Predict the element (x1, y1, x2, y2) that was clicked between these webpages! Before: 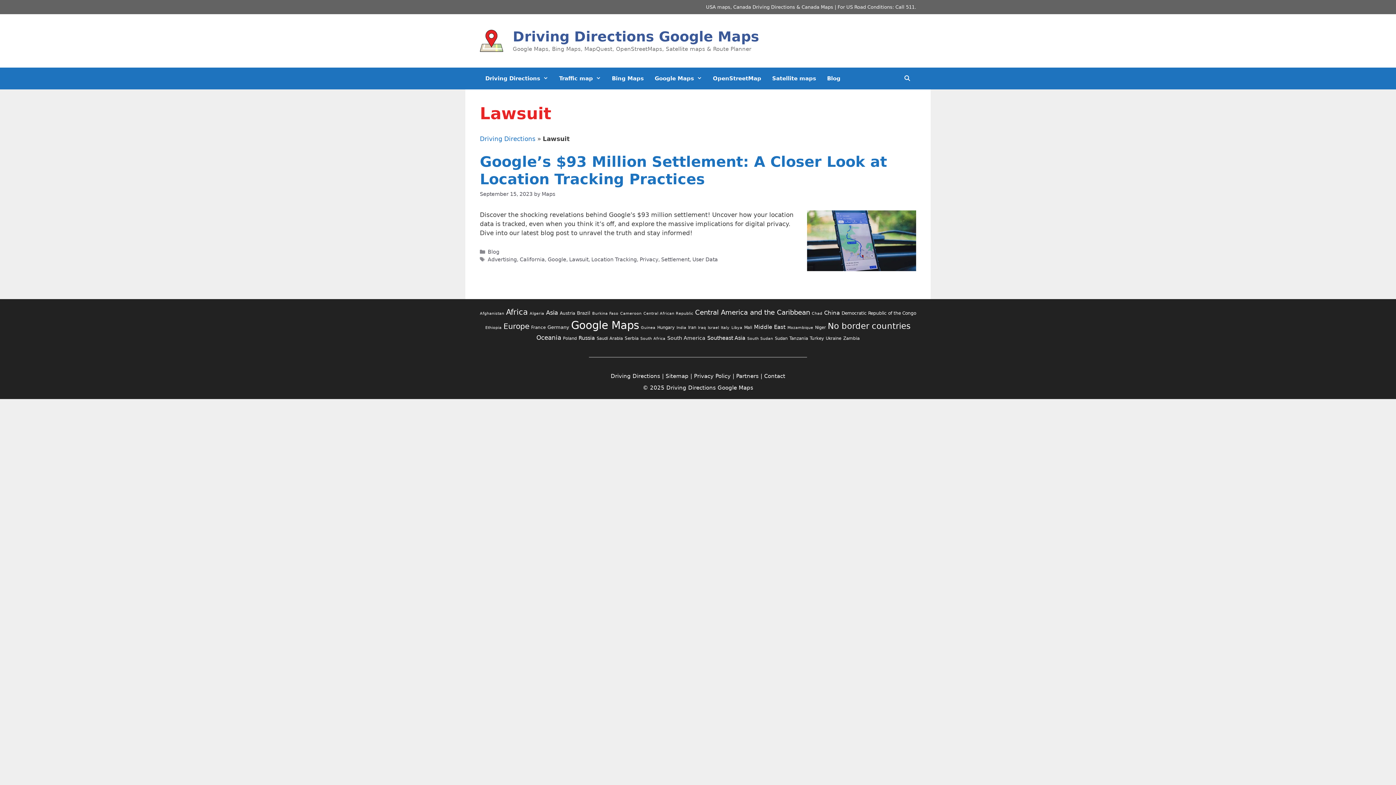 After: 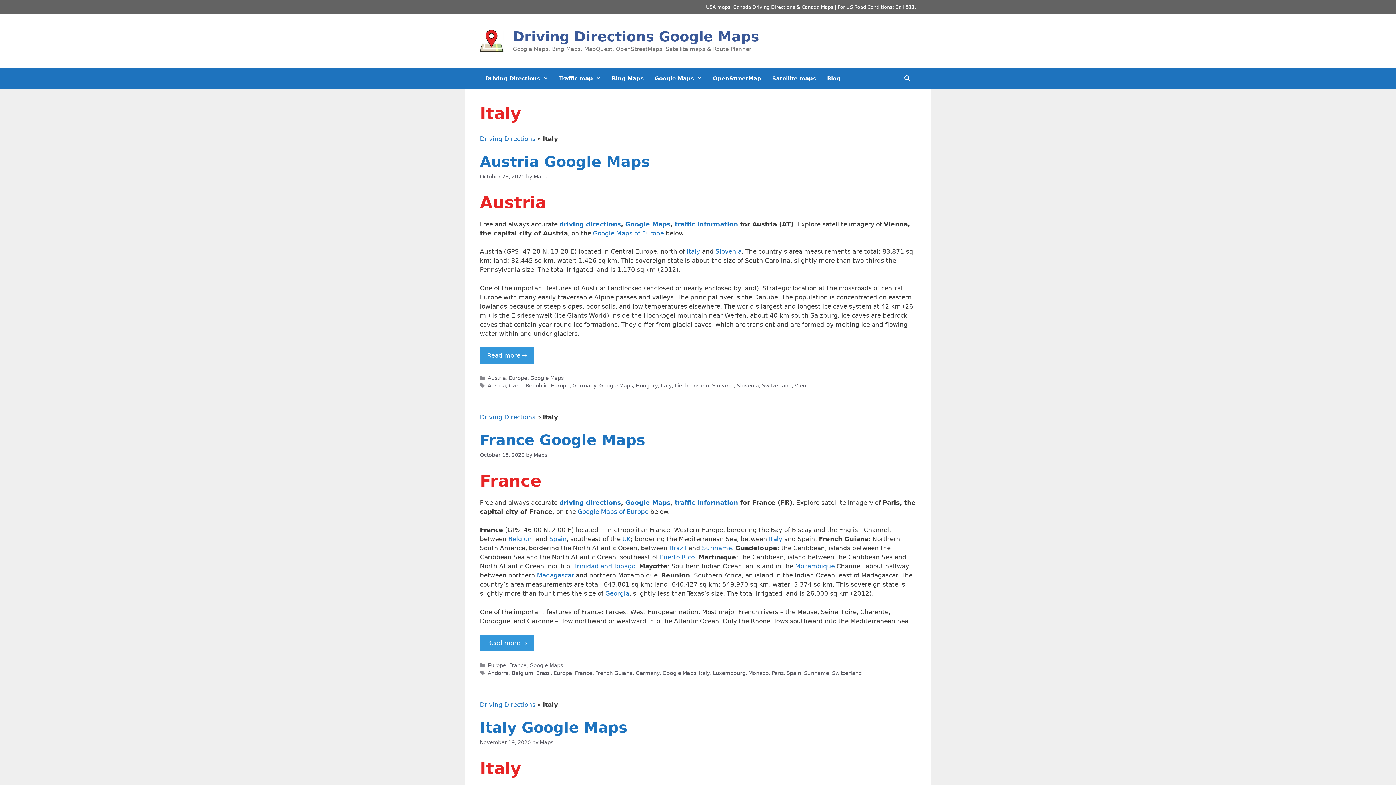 Action: bbox: (721, 325, 729, 330) label: Italy (7 items)